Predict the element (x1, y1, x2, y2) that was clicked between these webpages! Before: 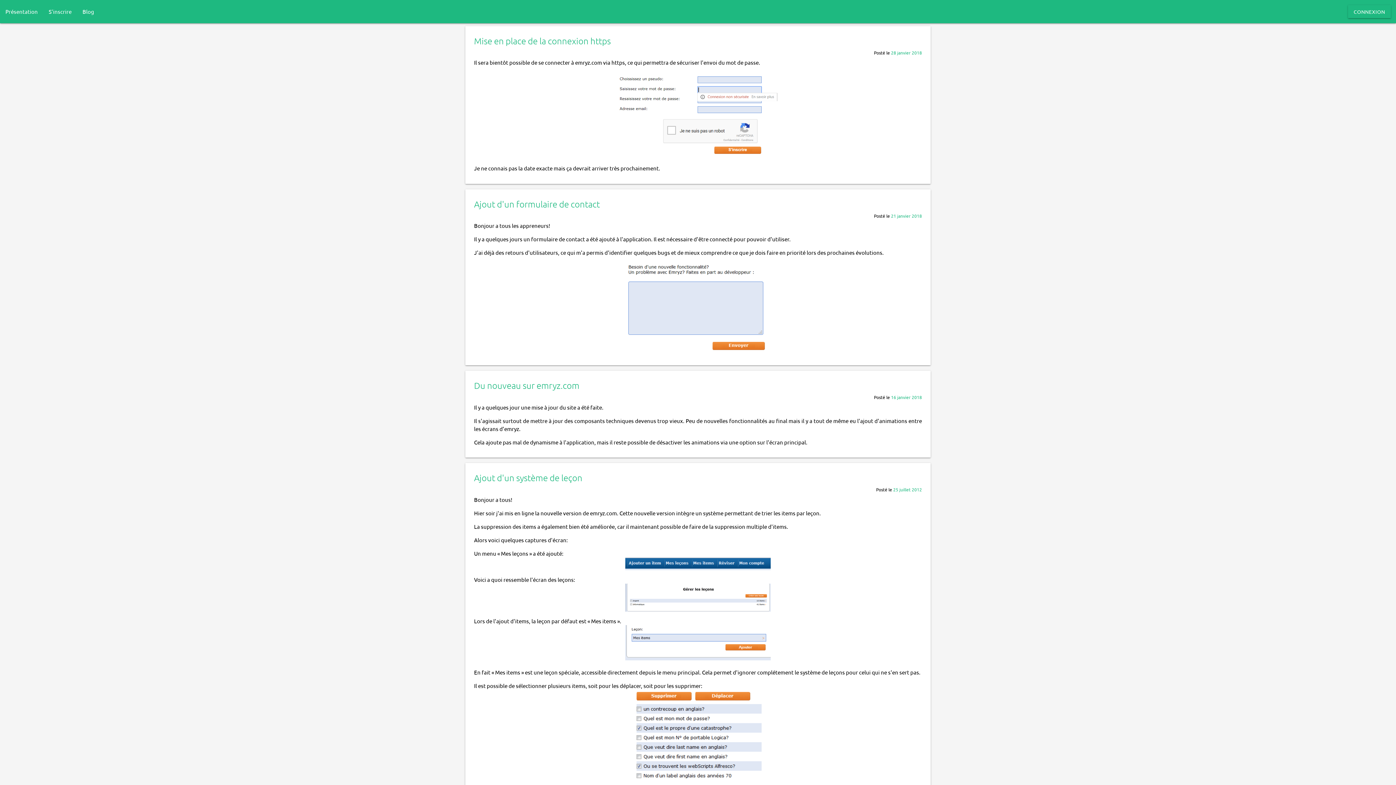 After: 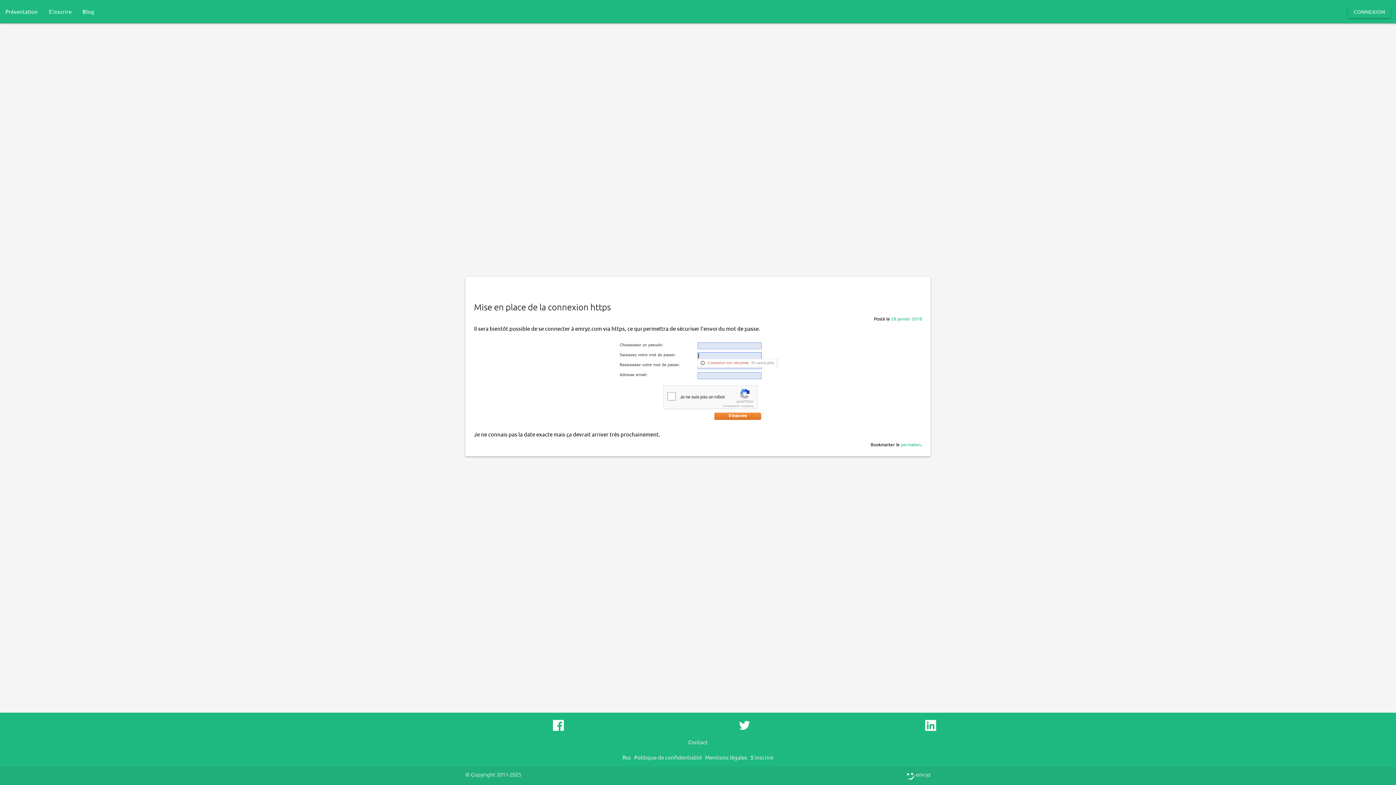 Action: bbox: (474, 35, 610, 46) label: Mise en place de la connexion https